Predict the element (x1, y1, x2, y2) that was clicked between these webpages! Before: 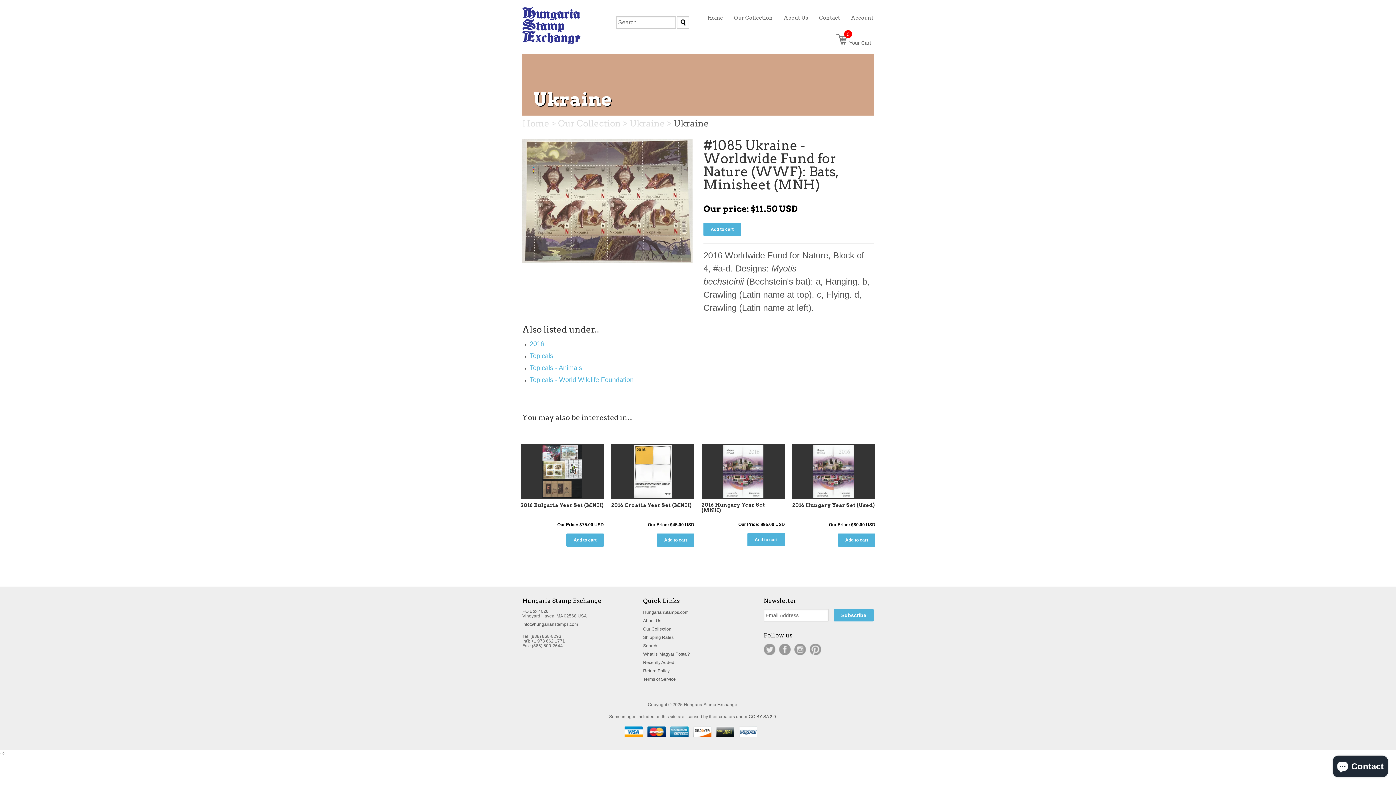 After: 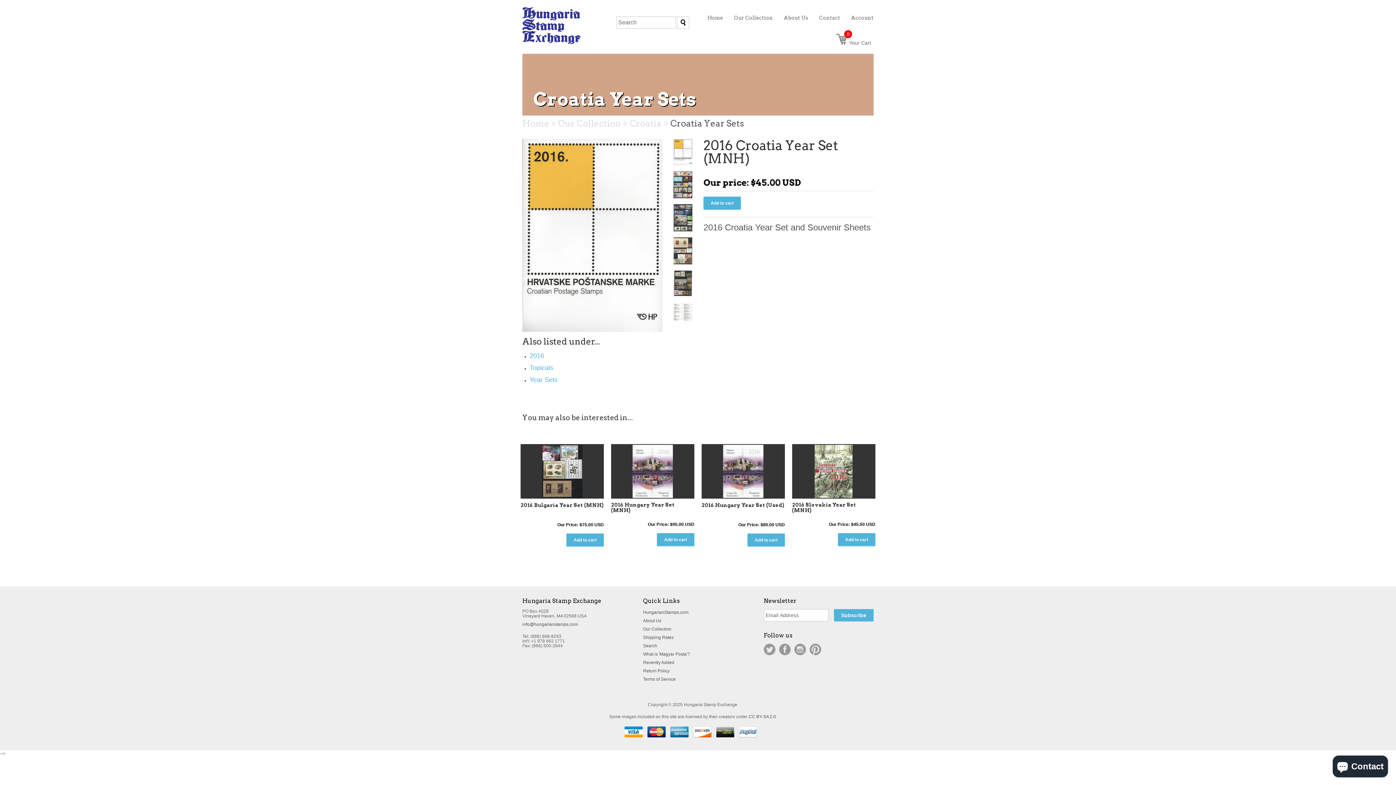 Action: bbox: (611, 444, 694, 498)